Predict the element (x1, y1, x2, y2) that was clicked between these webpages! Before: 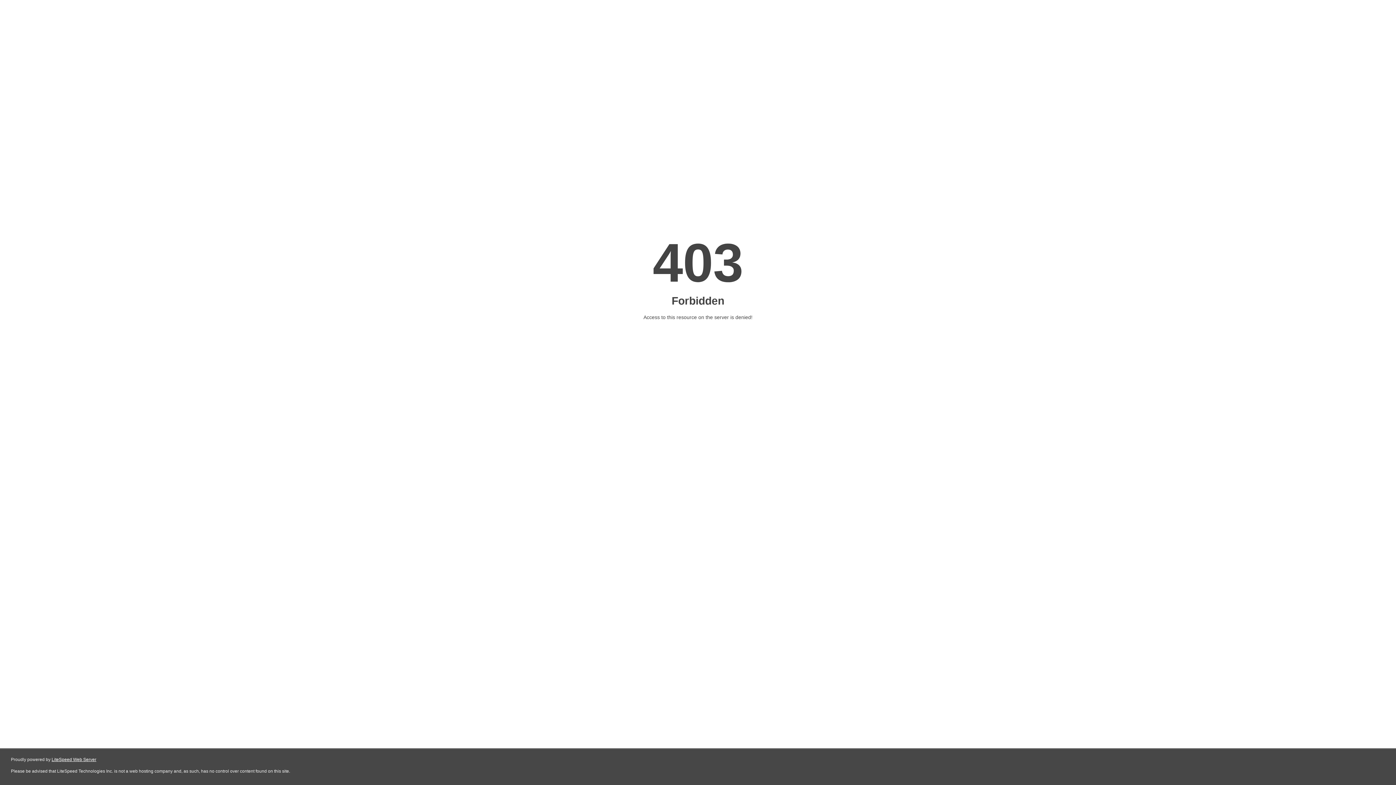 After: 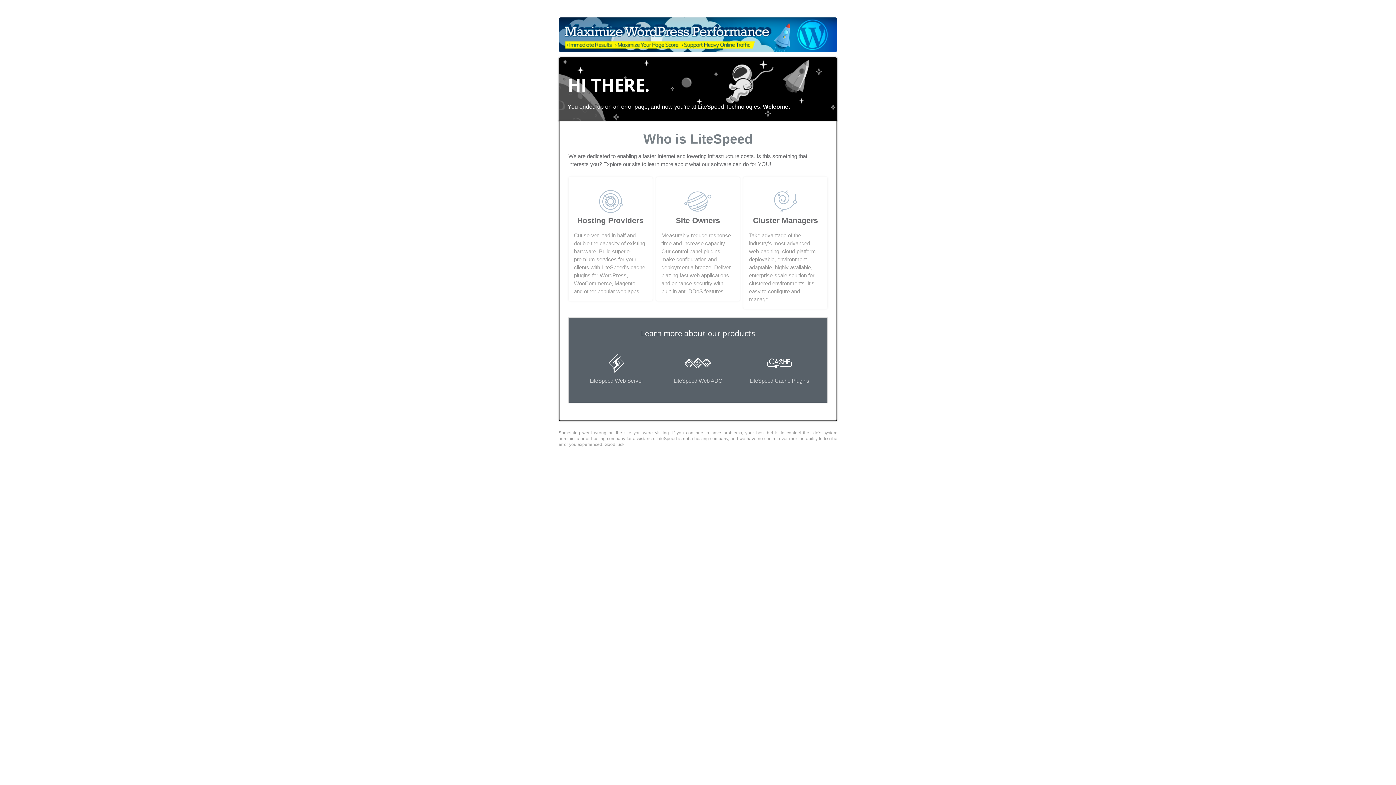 Action: bbox: (51, 757, 96, 762) label: LiteSpeed Web Server